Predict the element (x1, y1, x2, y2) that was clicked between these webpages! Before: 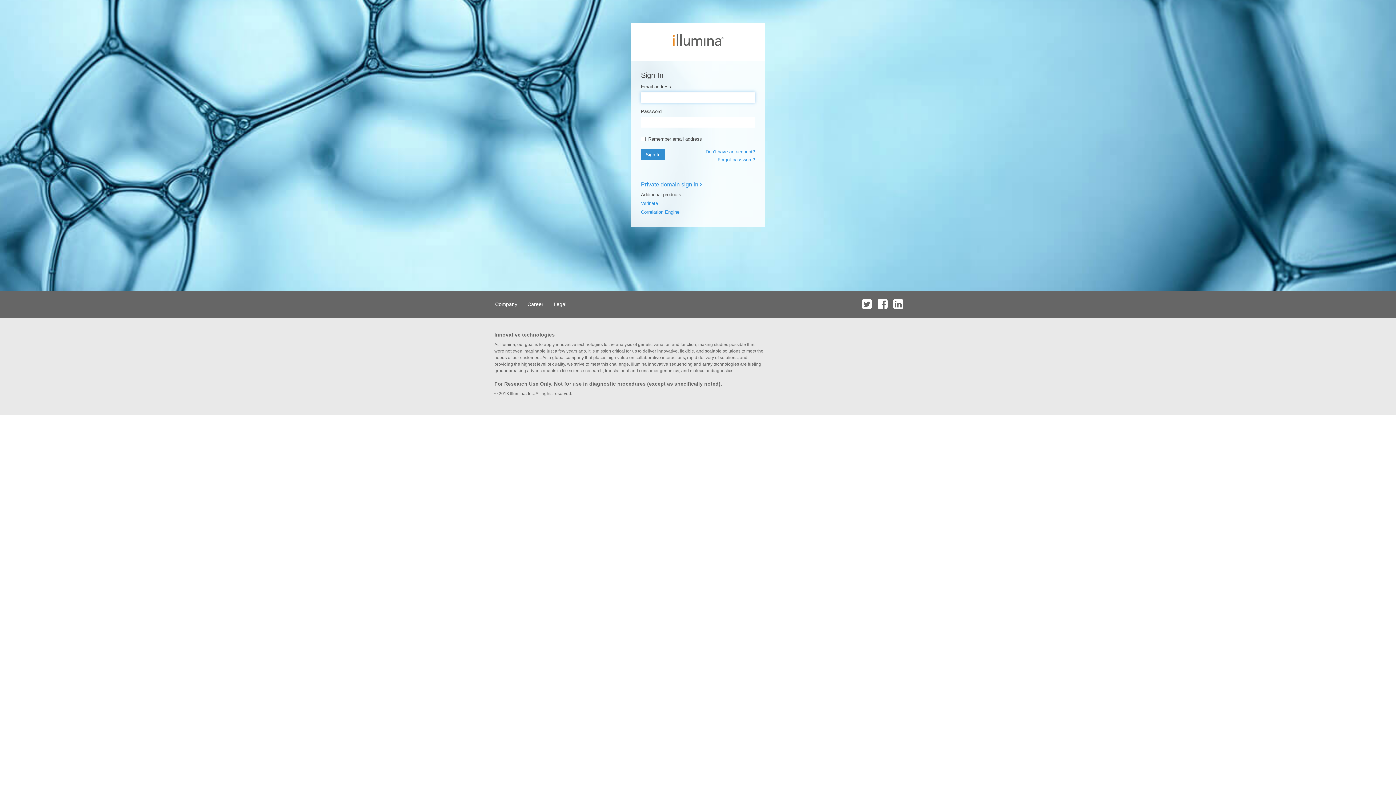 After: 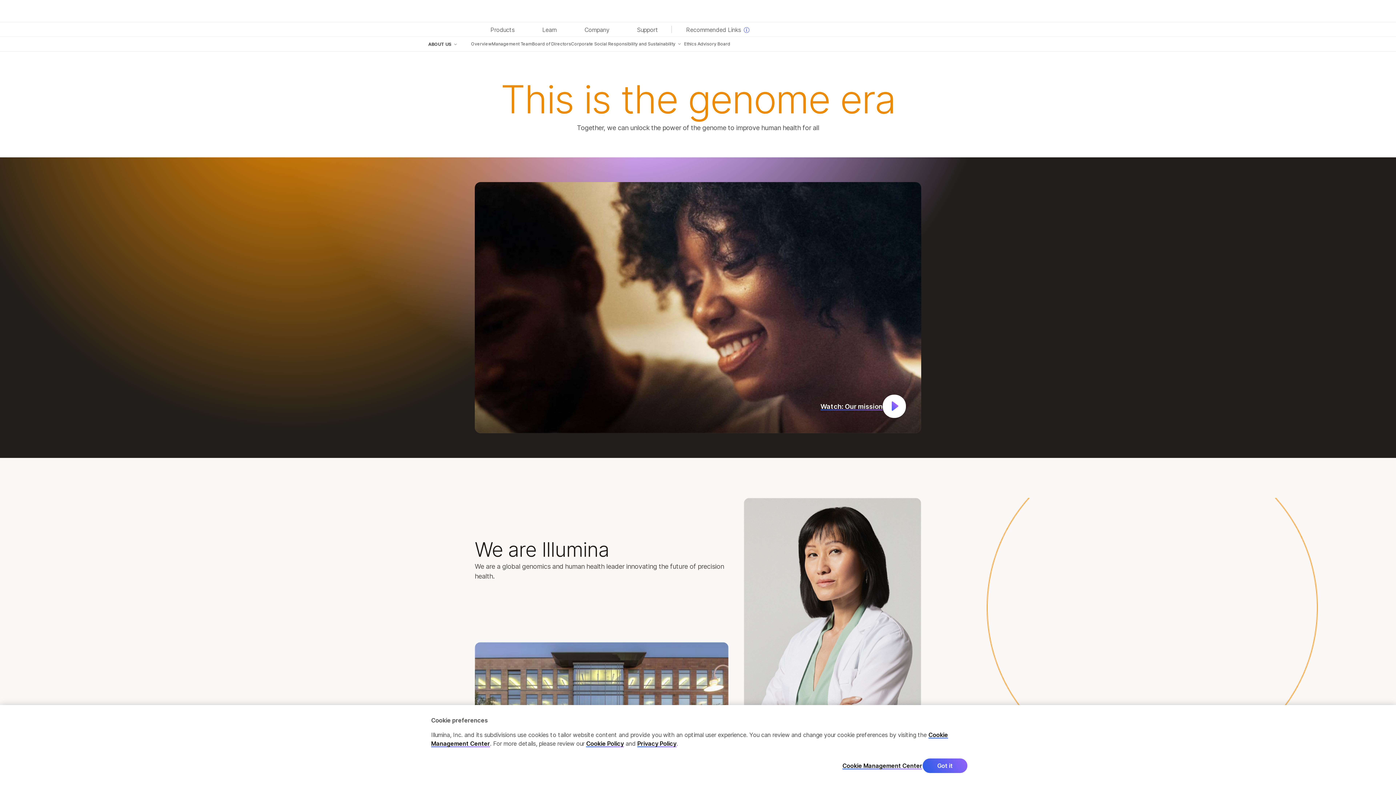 Action: bbox: (490, 290, 521, 317) label: Company